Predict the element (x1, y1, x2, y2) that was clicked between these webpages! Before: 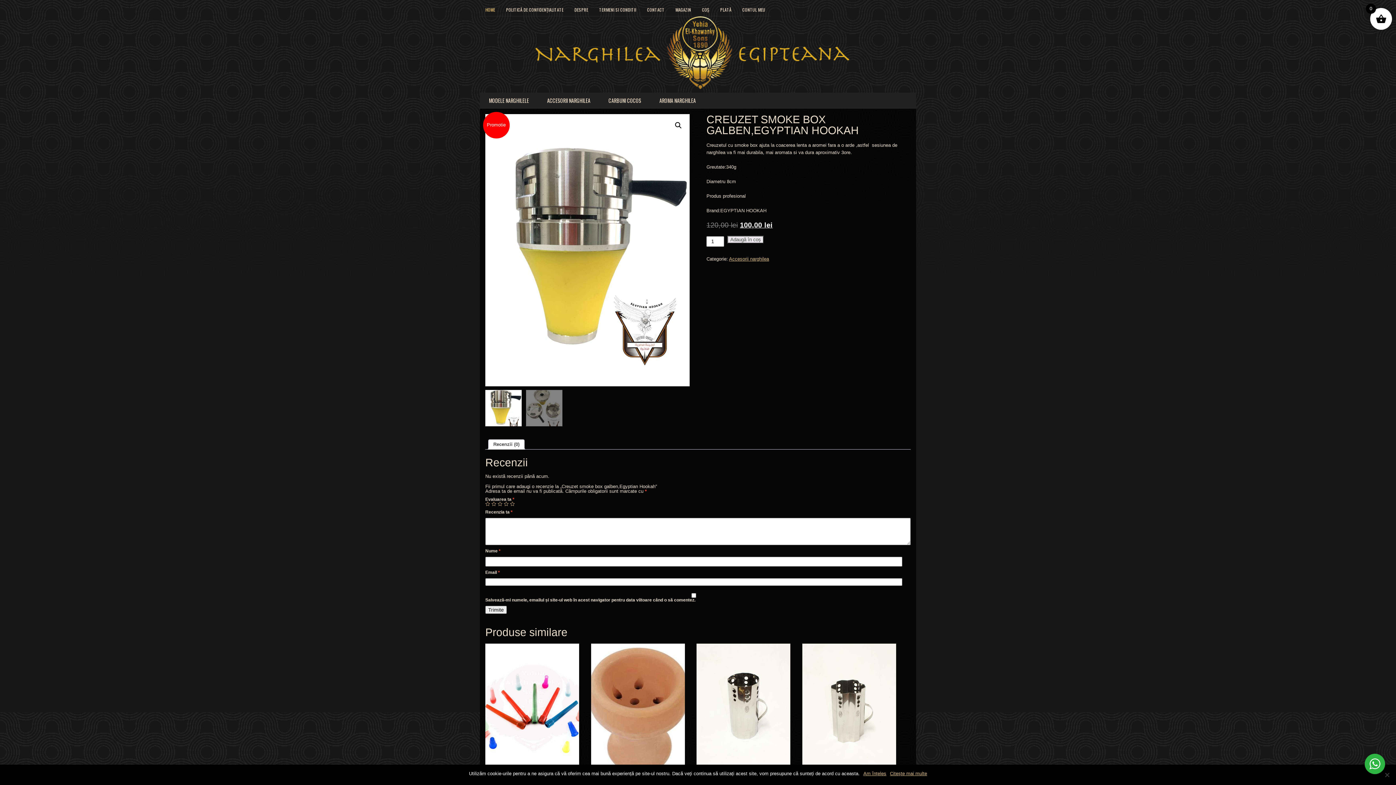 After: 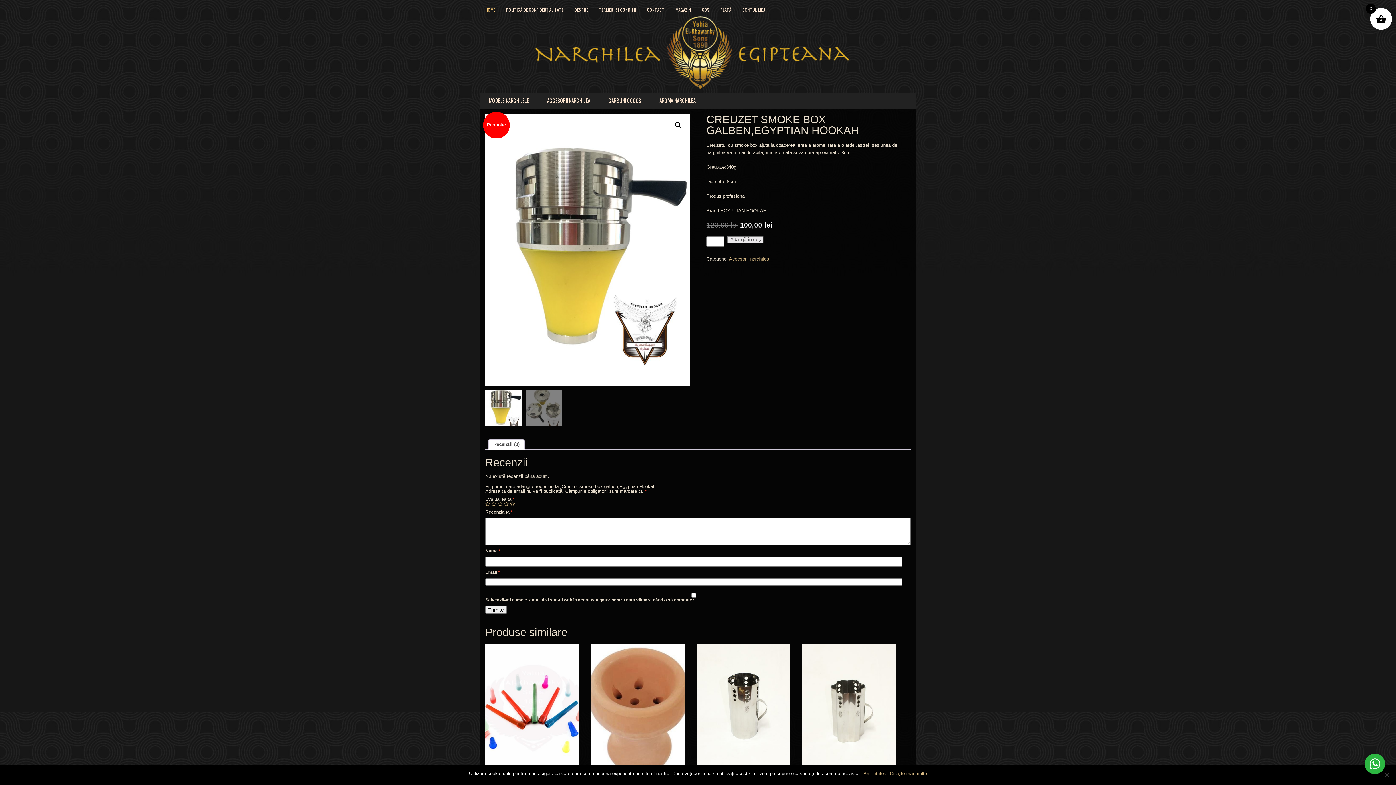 Action: label: Recenzii (0) bbox: (493, 439, 519, 449)